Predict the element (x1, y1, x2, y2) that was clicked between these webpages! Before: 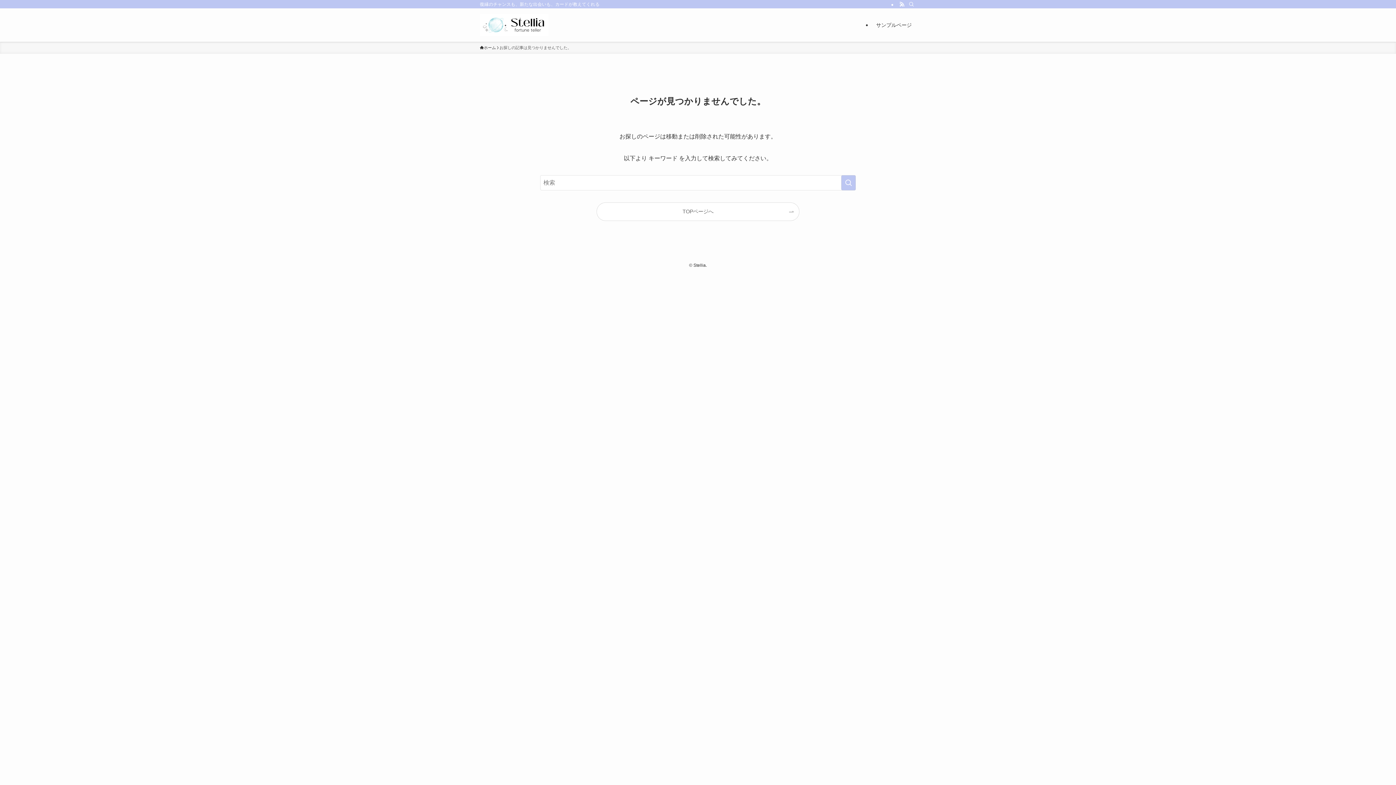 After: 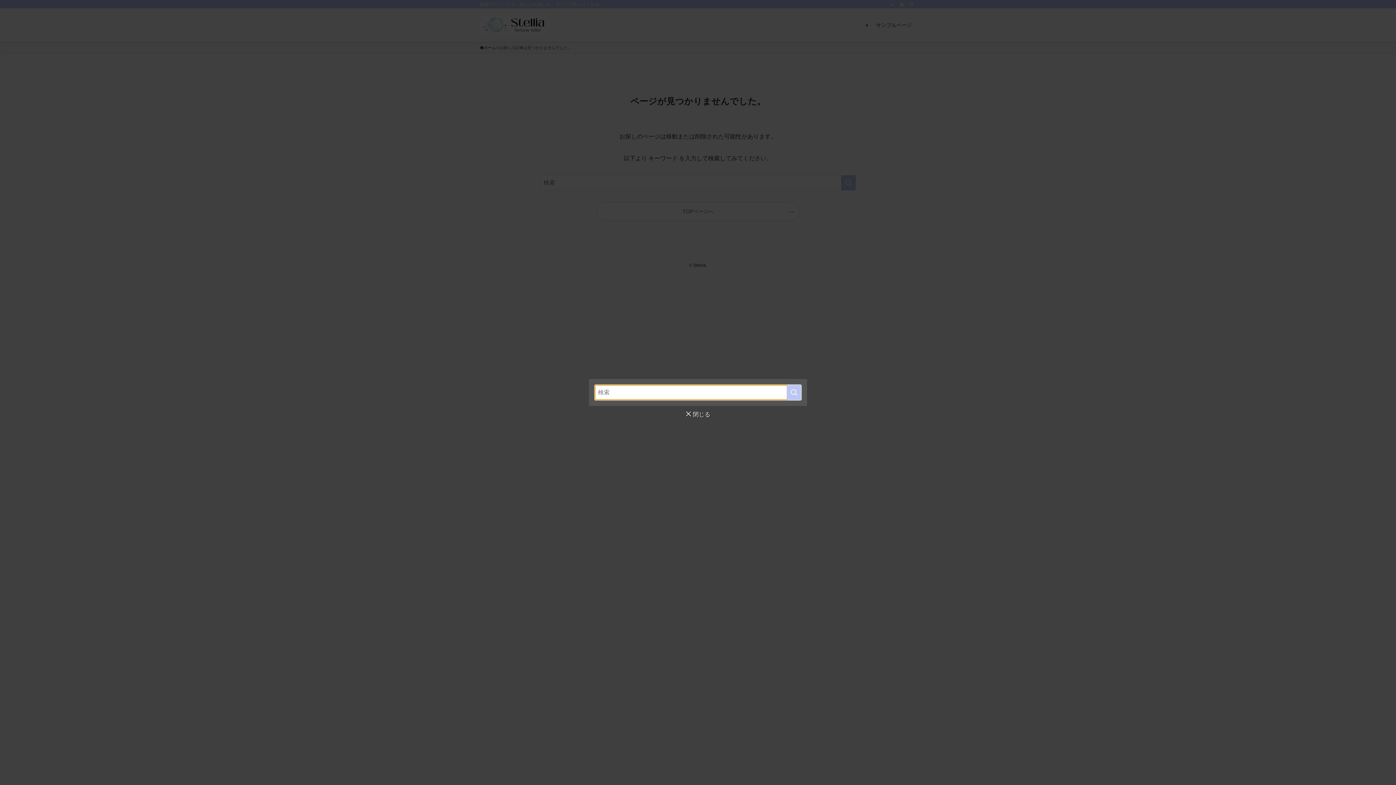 Action: bbox: (906, 0, 916, 8) label: 検索